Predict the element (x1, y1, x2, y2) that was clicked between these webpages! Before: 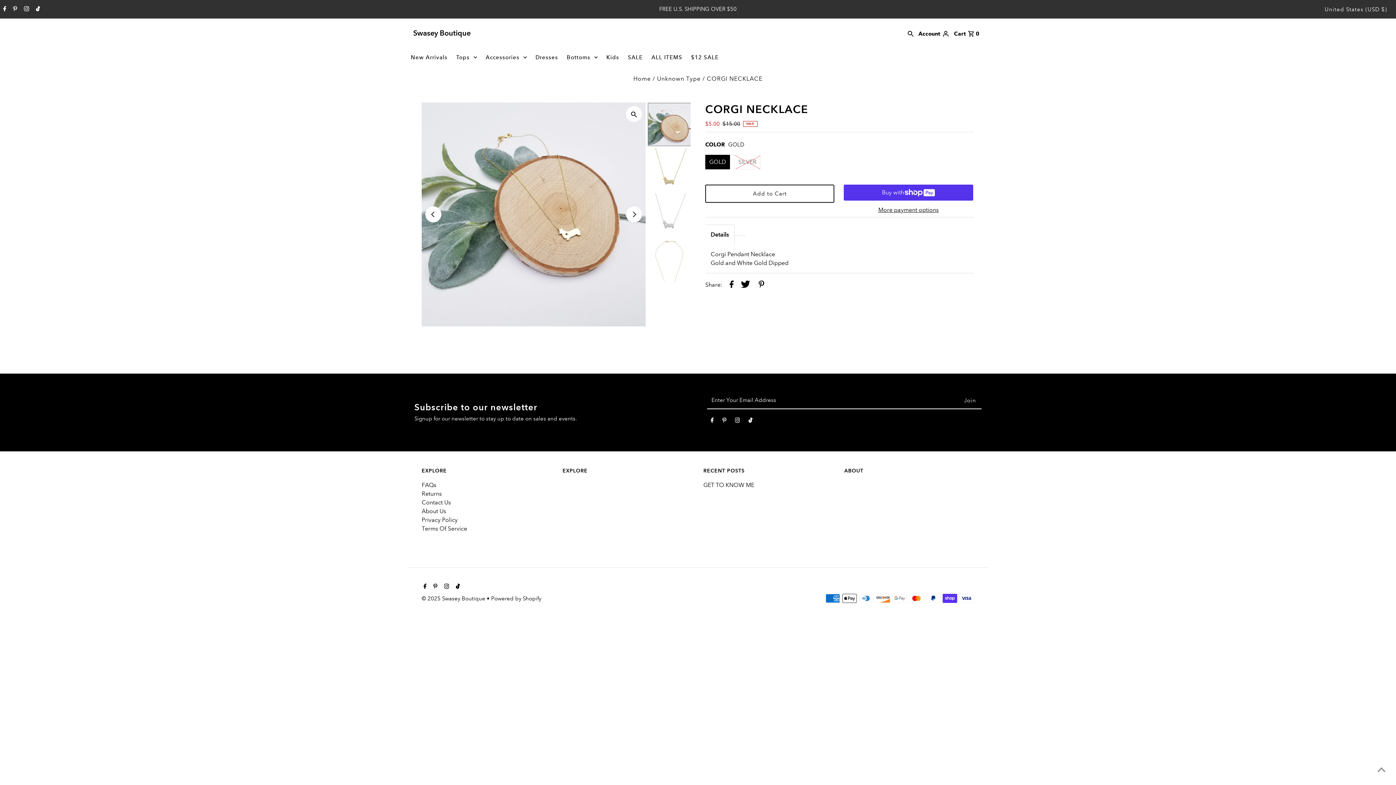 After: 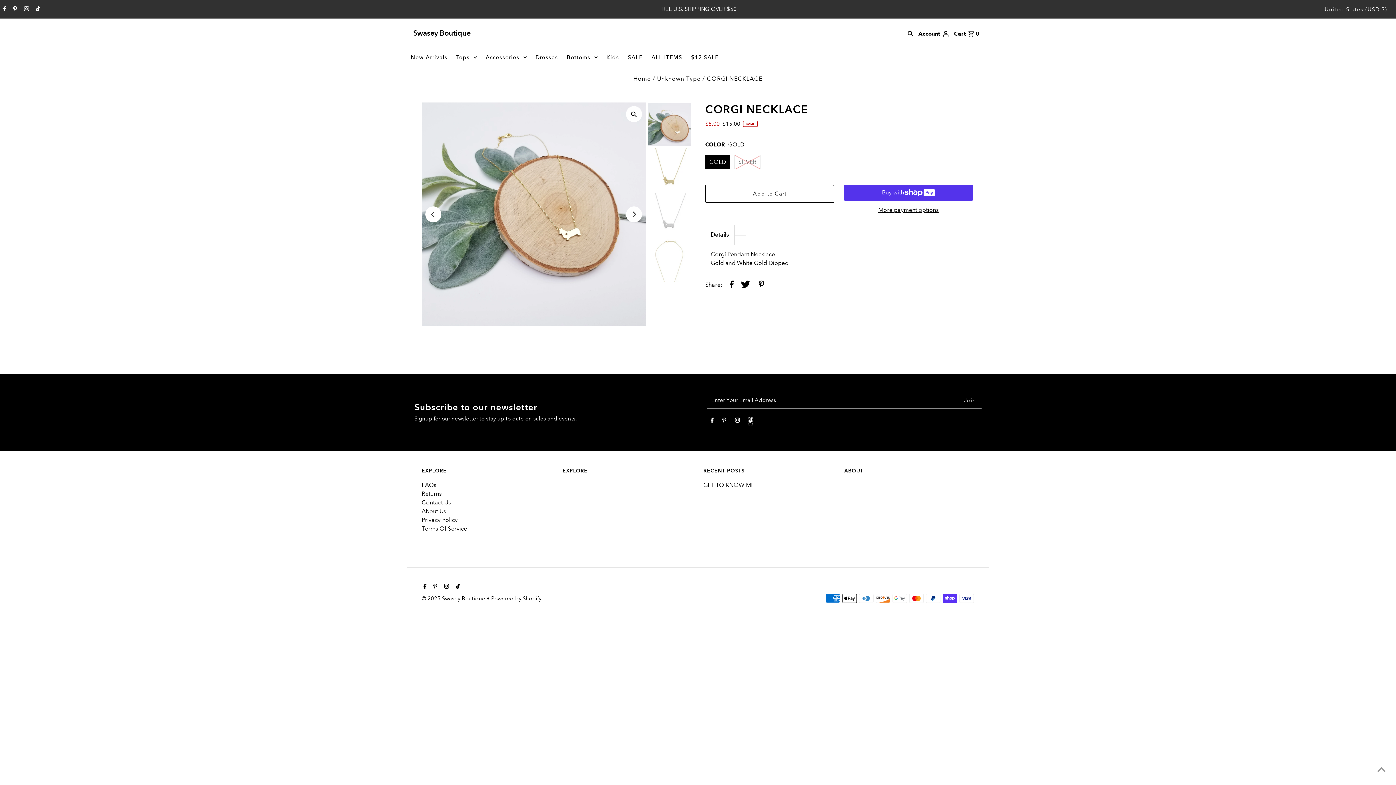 Action: label: Tiktok bbox: (748, 417, 752, 426)